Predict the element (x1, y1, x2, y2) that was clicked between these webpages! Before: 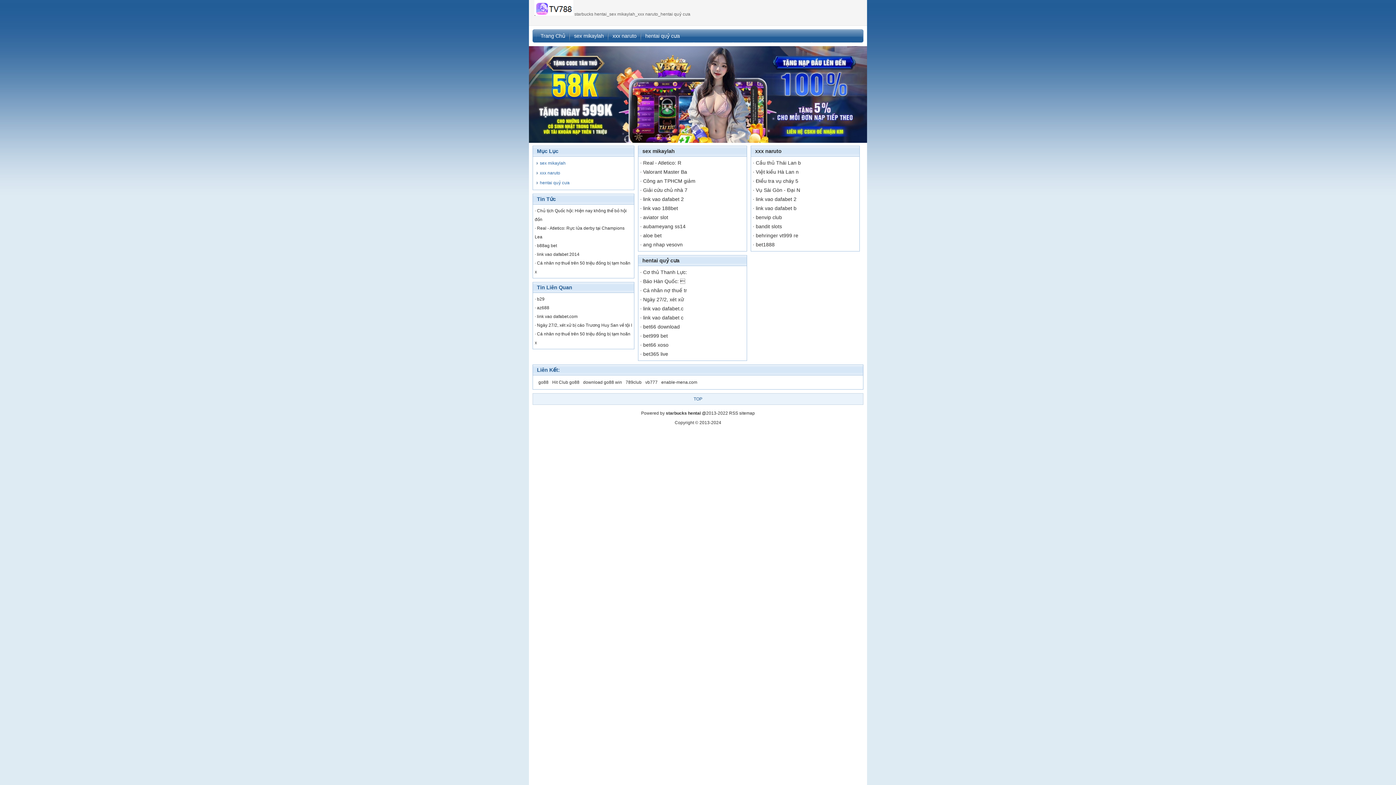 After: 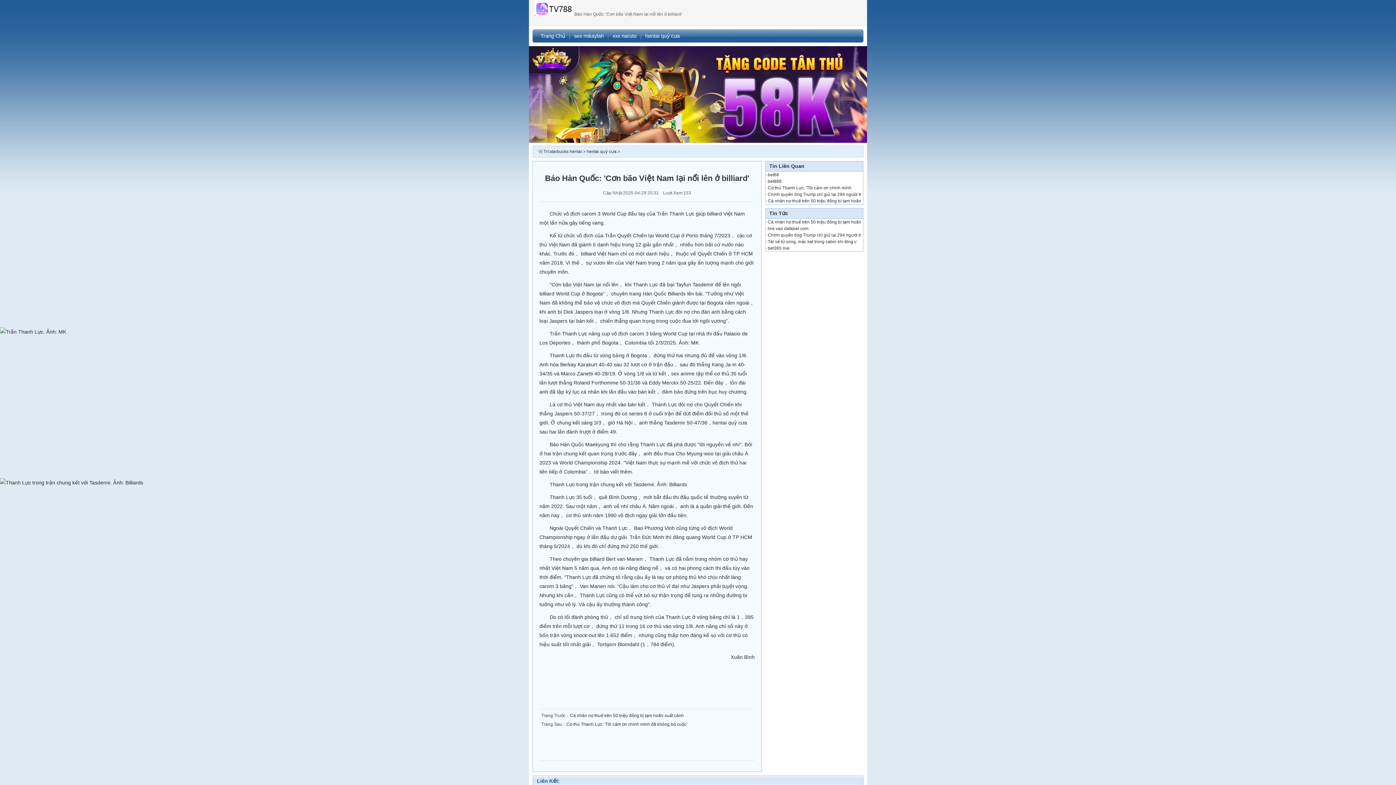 Action: bbox: (643, 278, 685, 284) label: Báo Hàn Quốc: 